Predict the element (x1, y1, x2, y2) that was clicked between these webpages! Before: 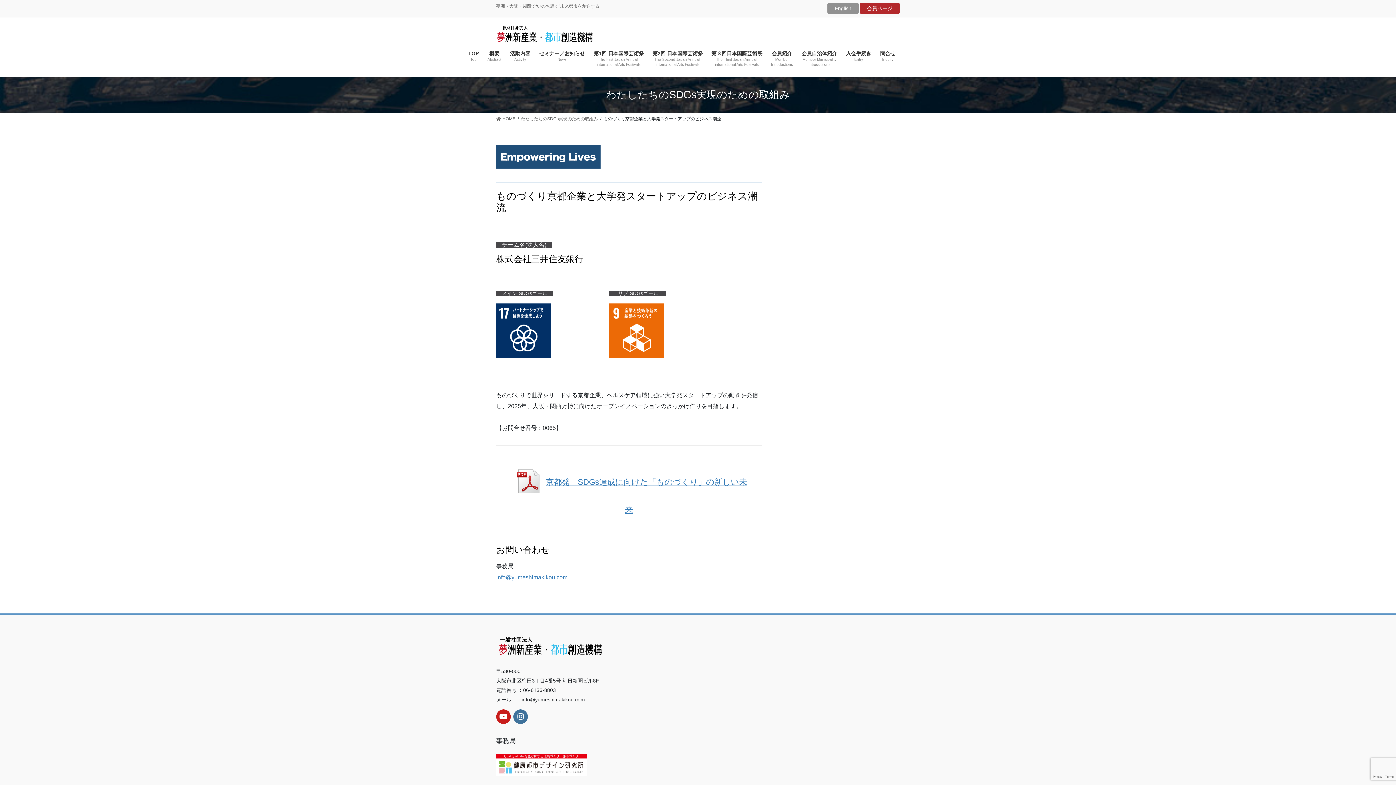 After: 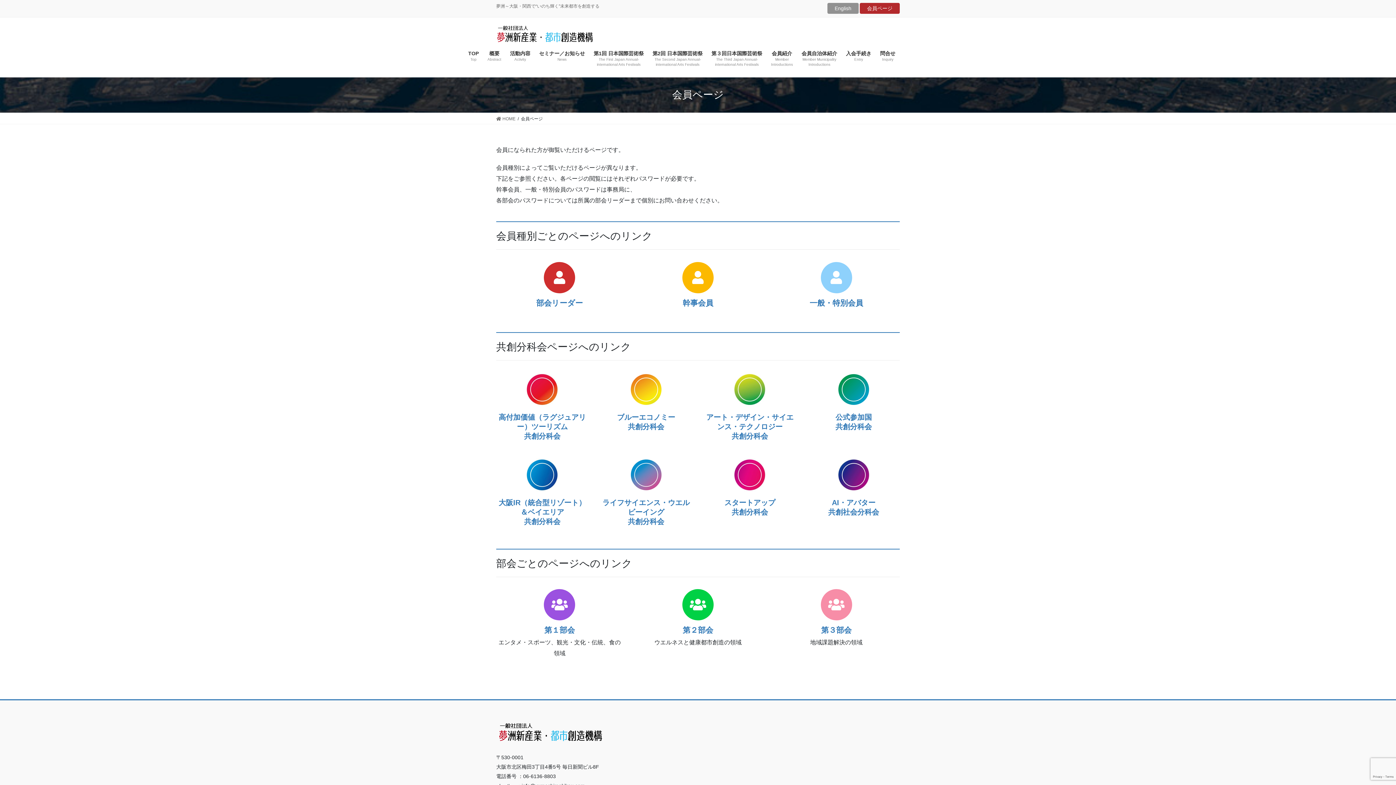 Action: bbox: (860, 2, 900, 13) label: 会員ページ